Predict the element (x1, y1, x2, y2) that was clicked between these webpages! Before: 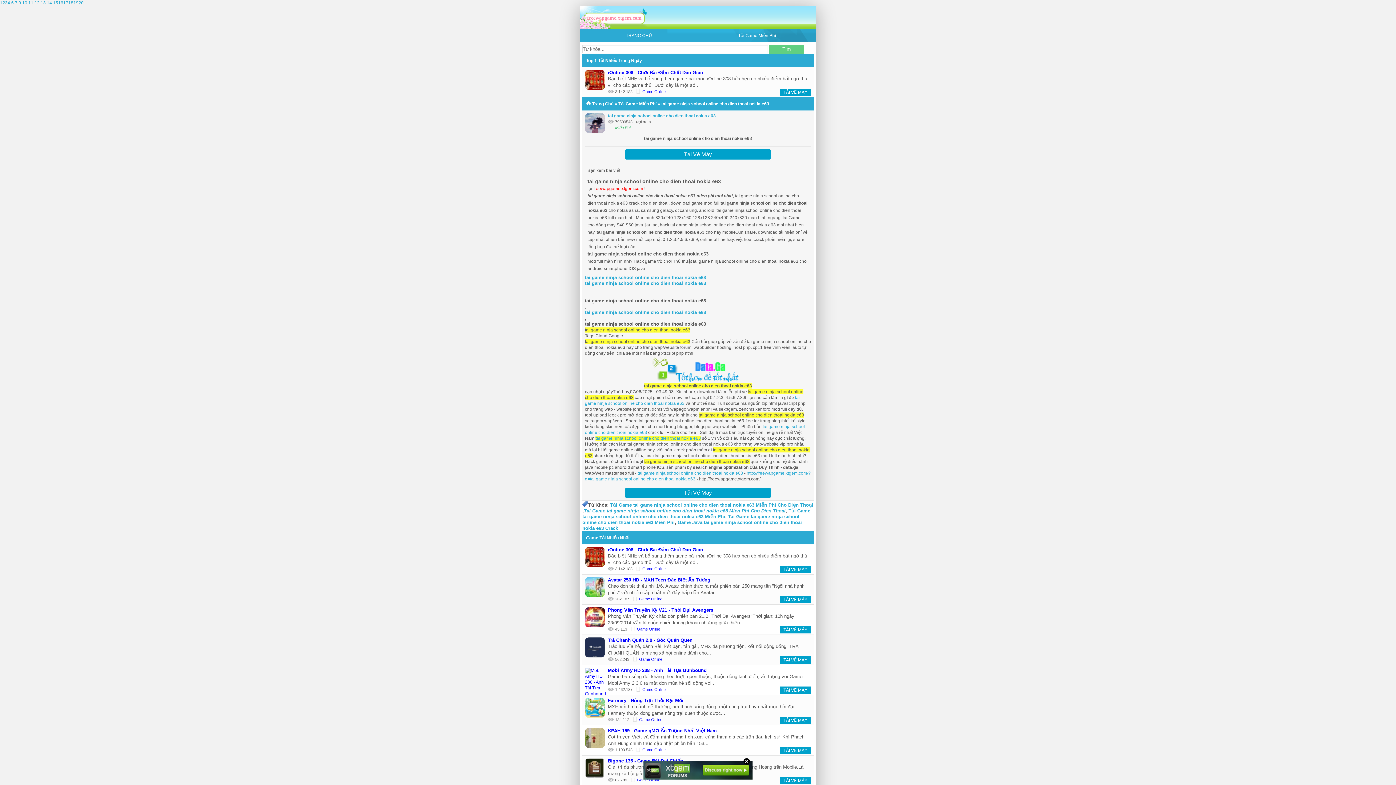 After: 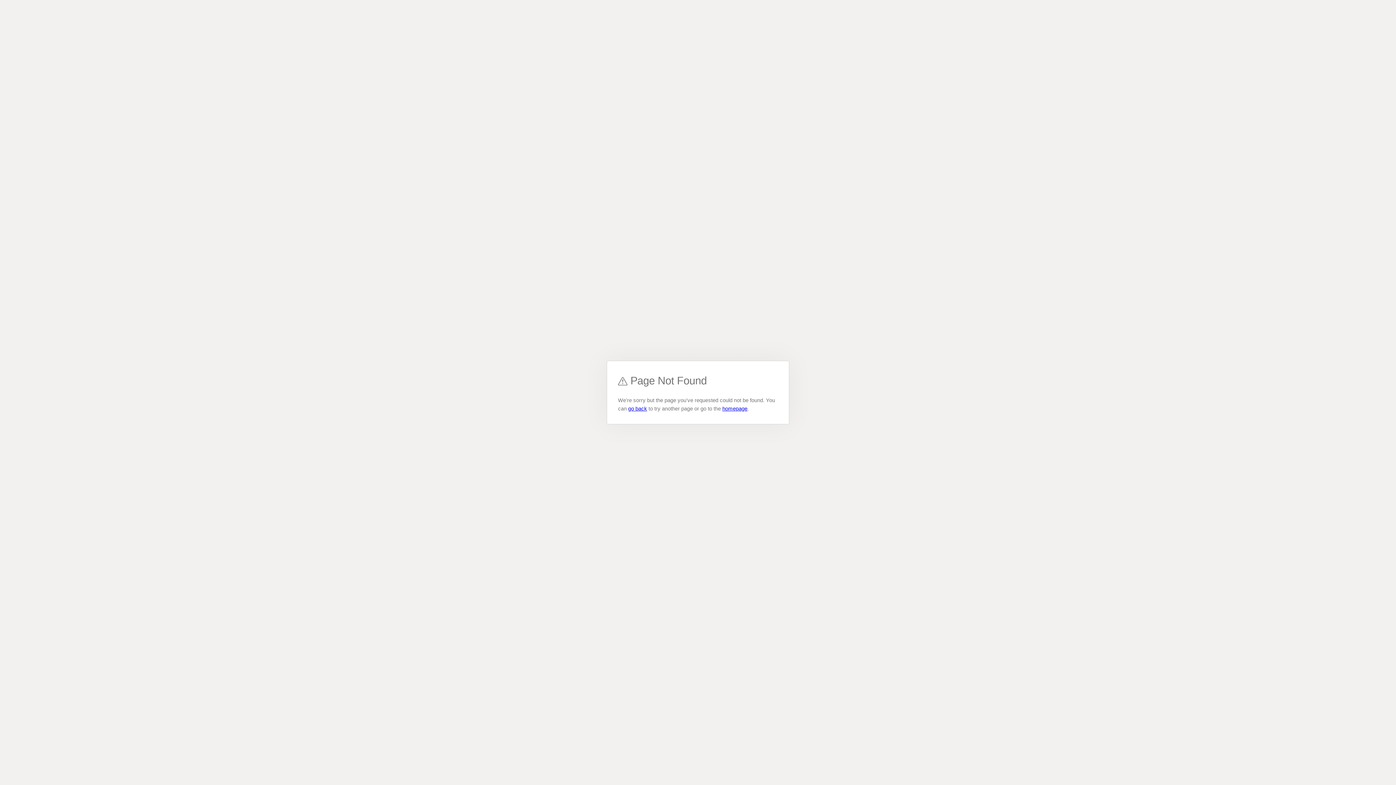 Action: bbox: (22, 0, 27, 5) label: 10